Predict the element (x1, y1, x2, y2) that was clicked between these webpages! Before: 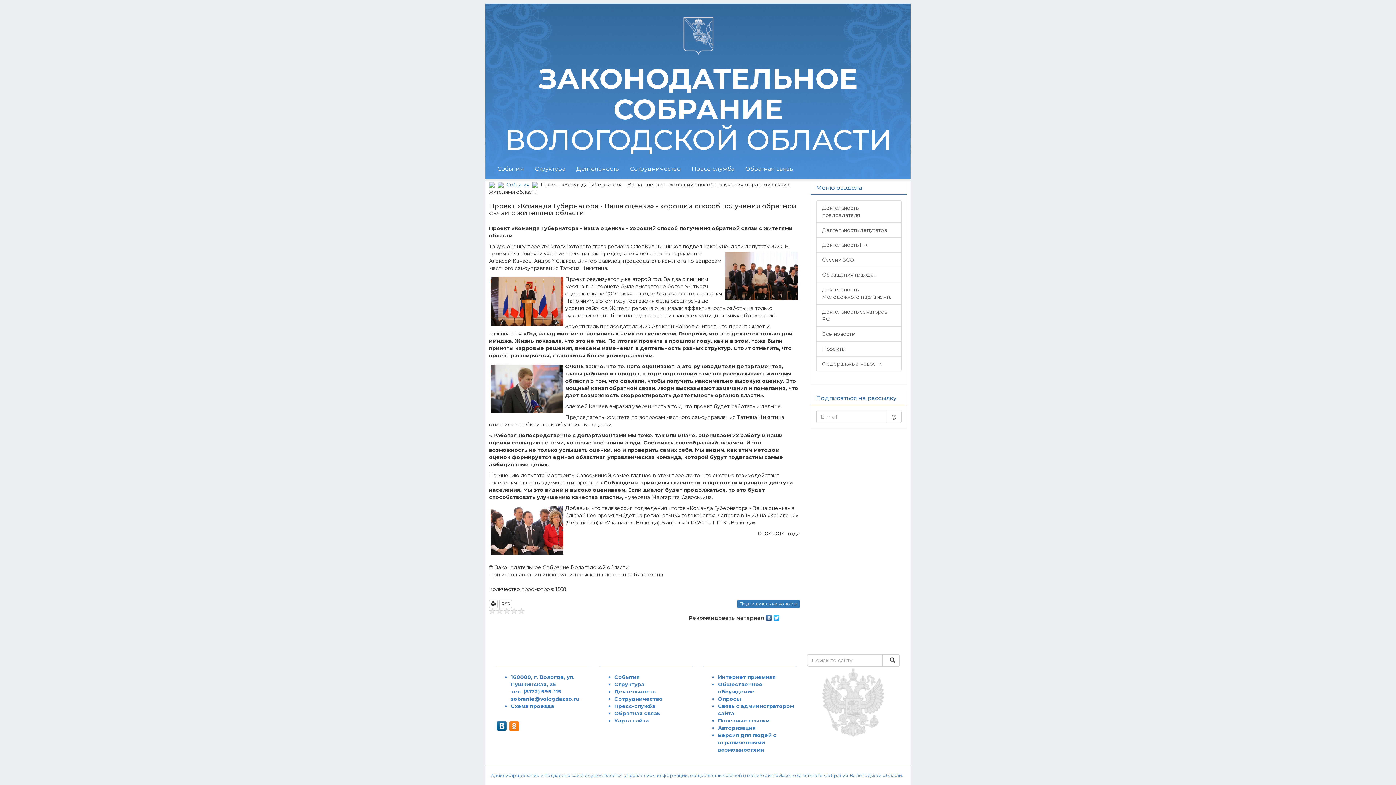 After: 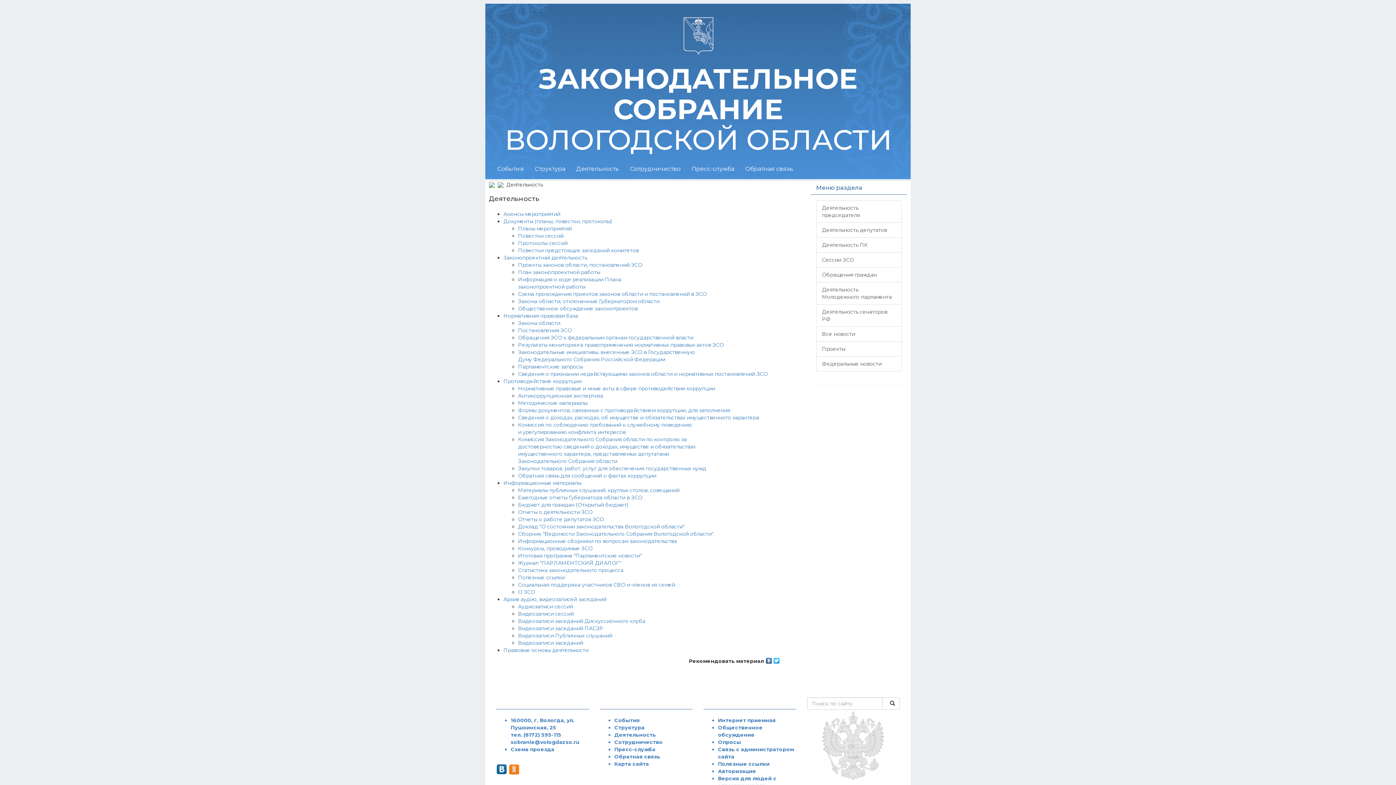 Action: bbox: (614, 688, 656, 695) label: Деятельность